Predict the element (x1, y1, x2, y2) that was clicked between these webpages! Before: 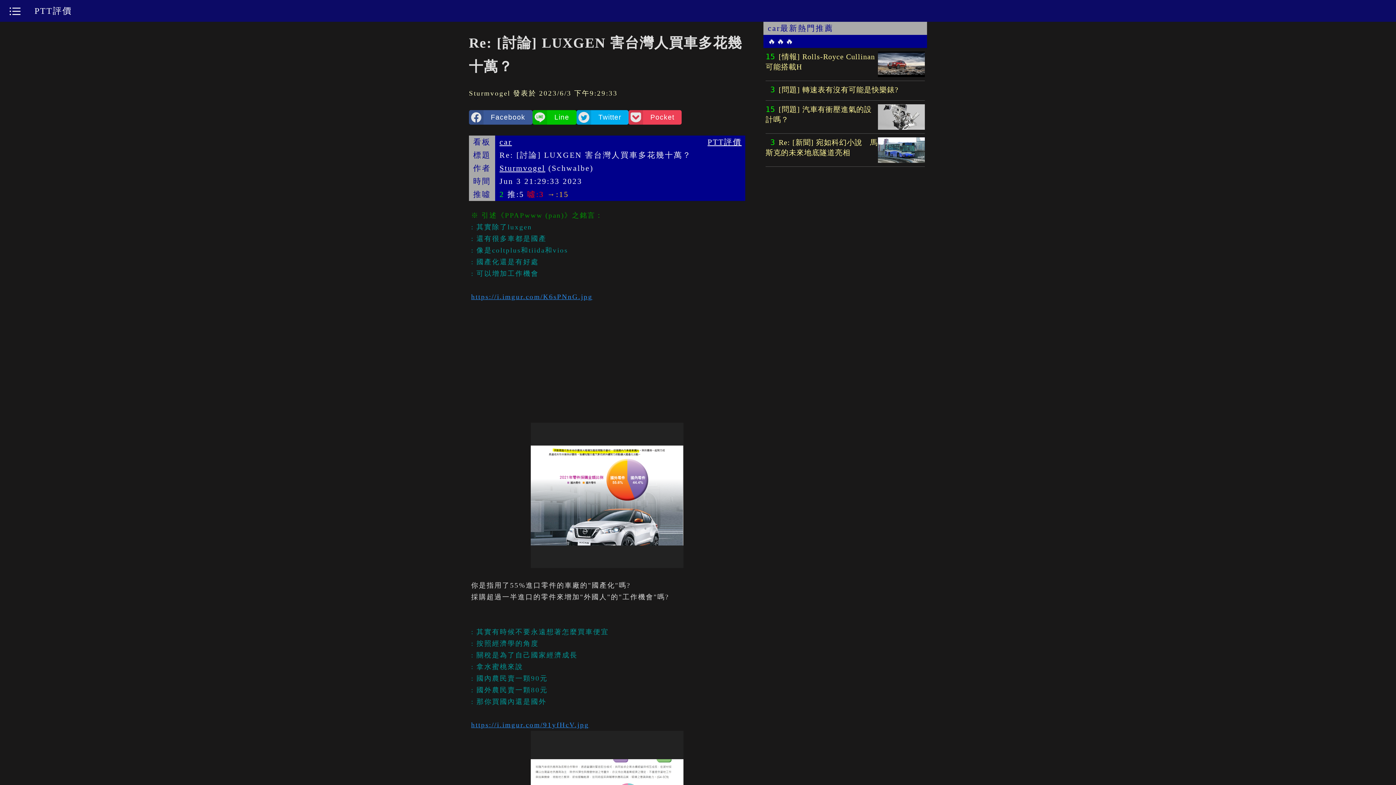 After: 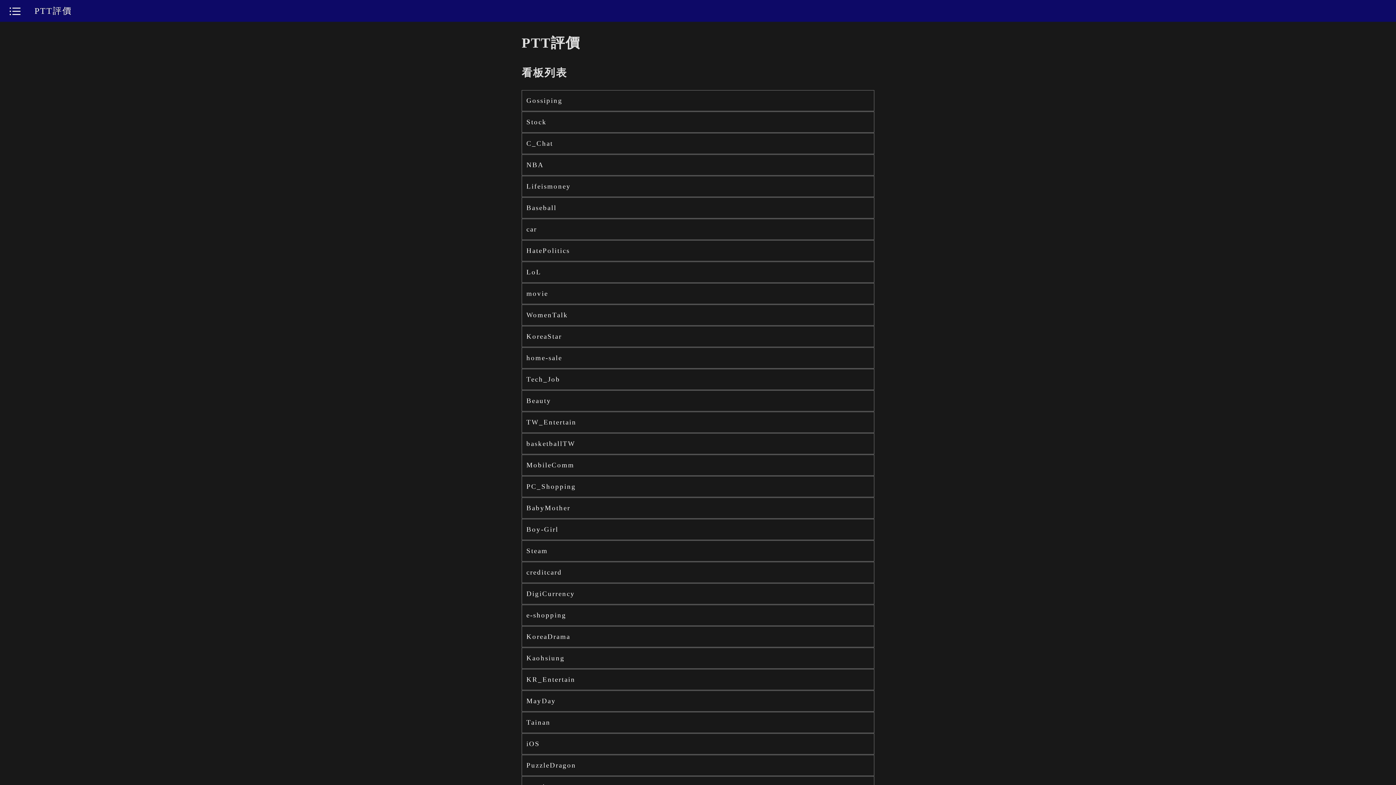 Action: label: PTT評價 bbox: (707, 137, 741, 146)